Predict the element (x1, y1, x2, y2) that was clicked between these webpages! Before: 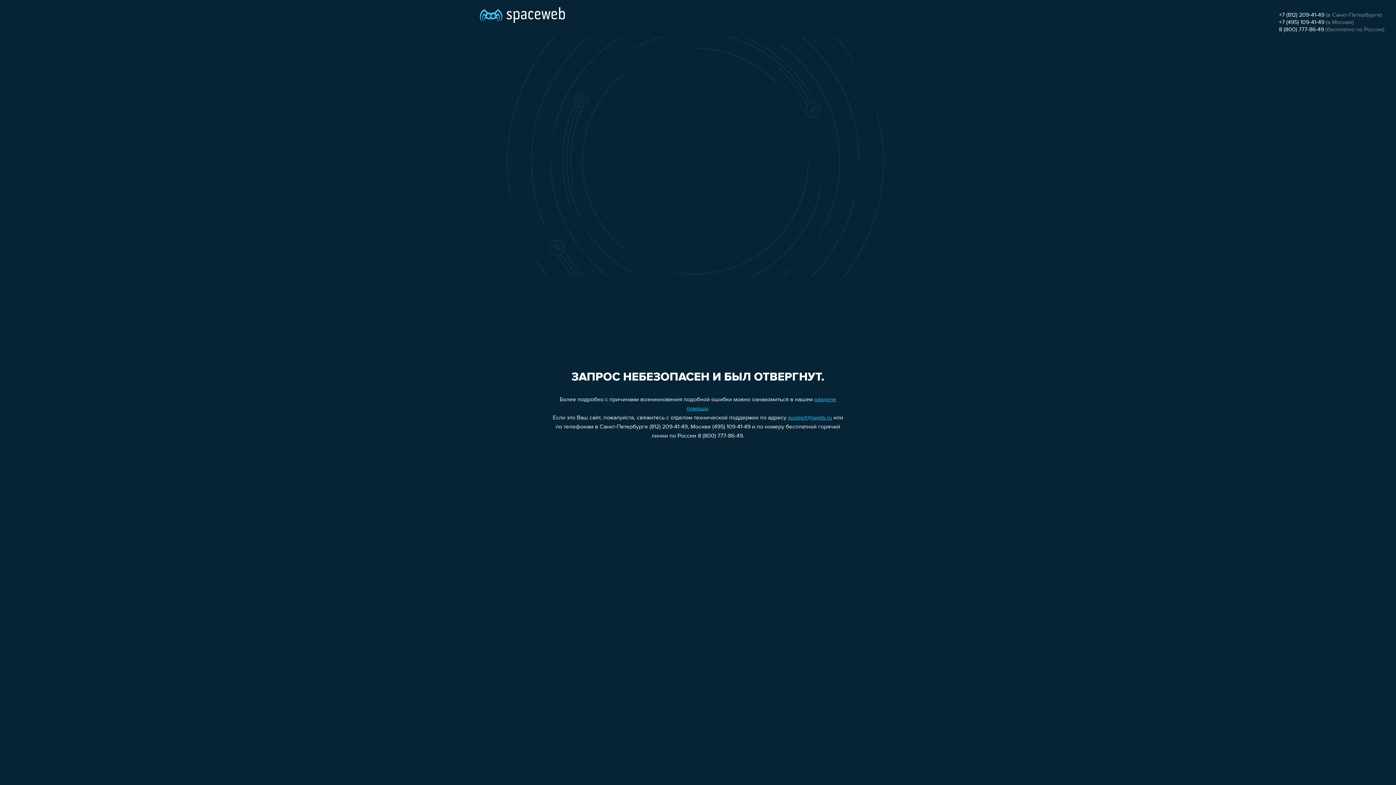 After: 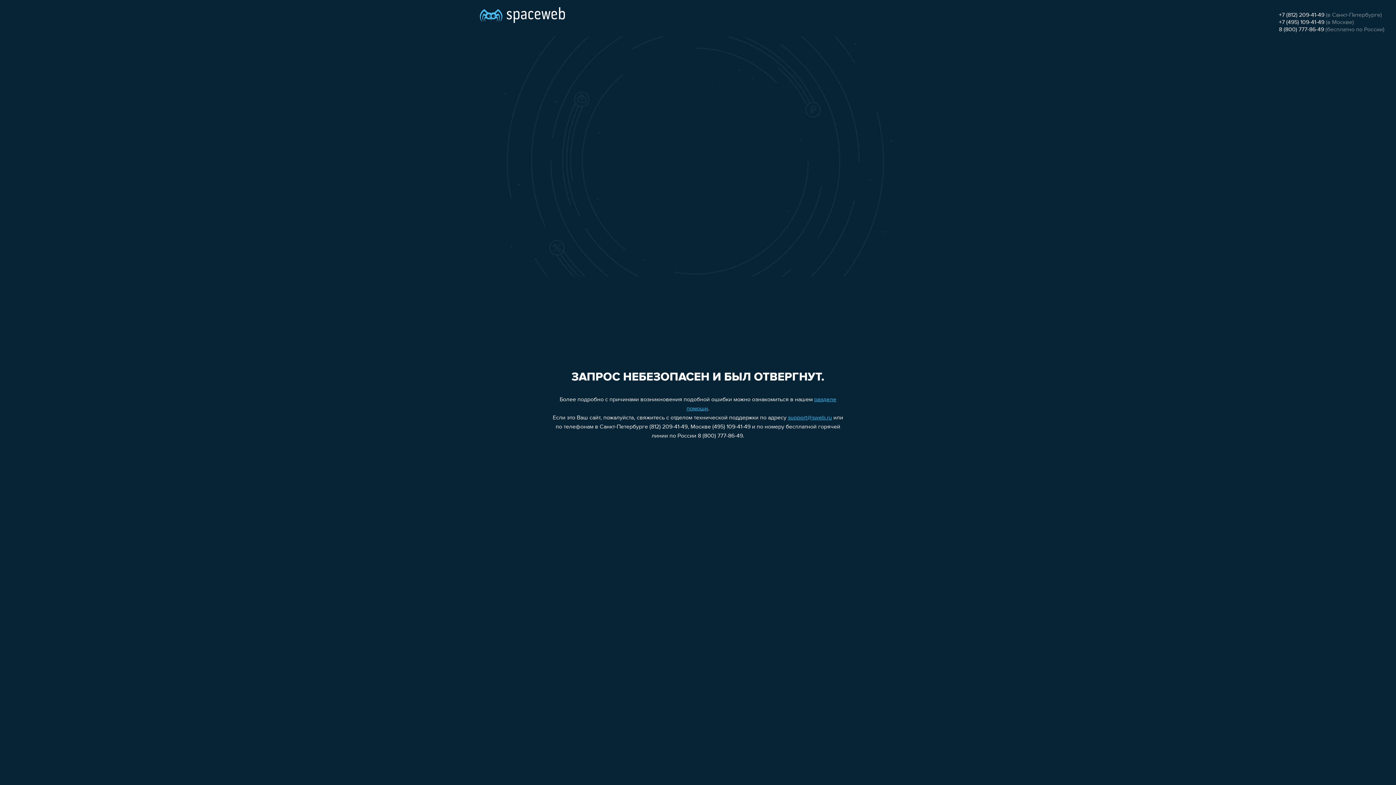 Action: bbox: (788, 415, 832, 421) label: support@sweb.ru